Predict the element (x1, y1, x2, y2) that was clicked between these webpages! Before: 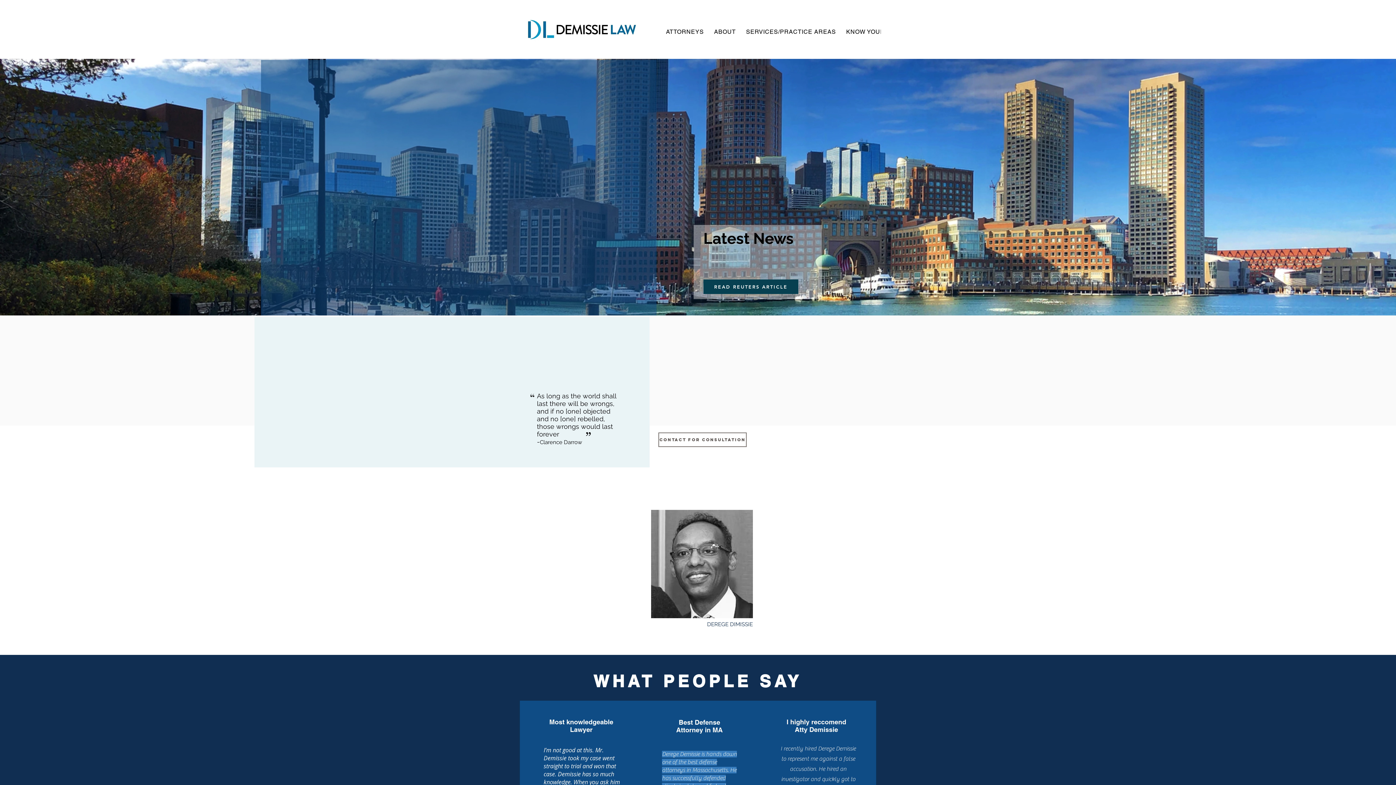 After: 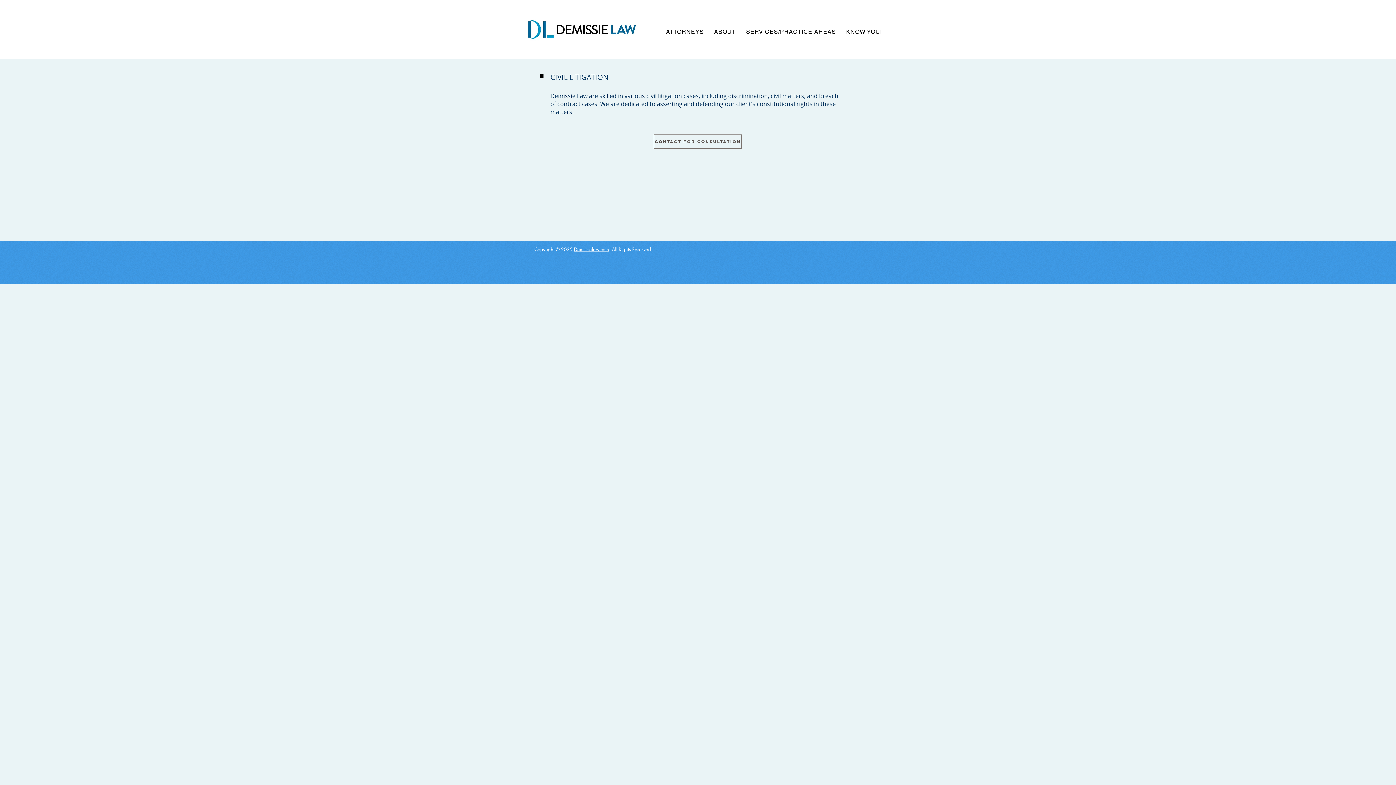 Action: bbox: (666, 412, 728, 422) label: PERSONAL INJURY